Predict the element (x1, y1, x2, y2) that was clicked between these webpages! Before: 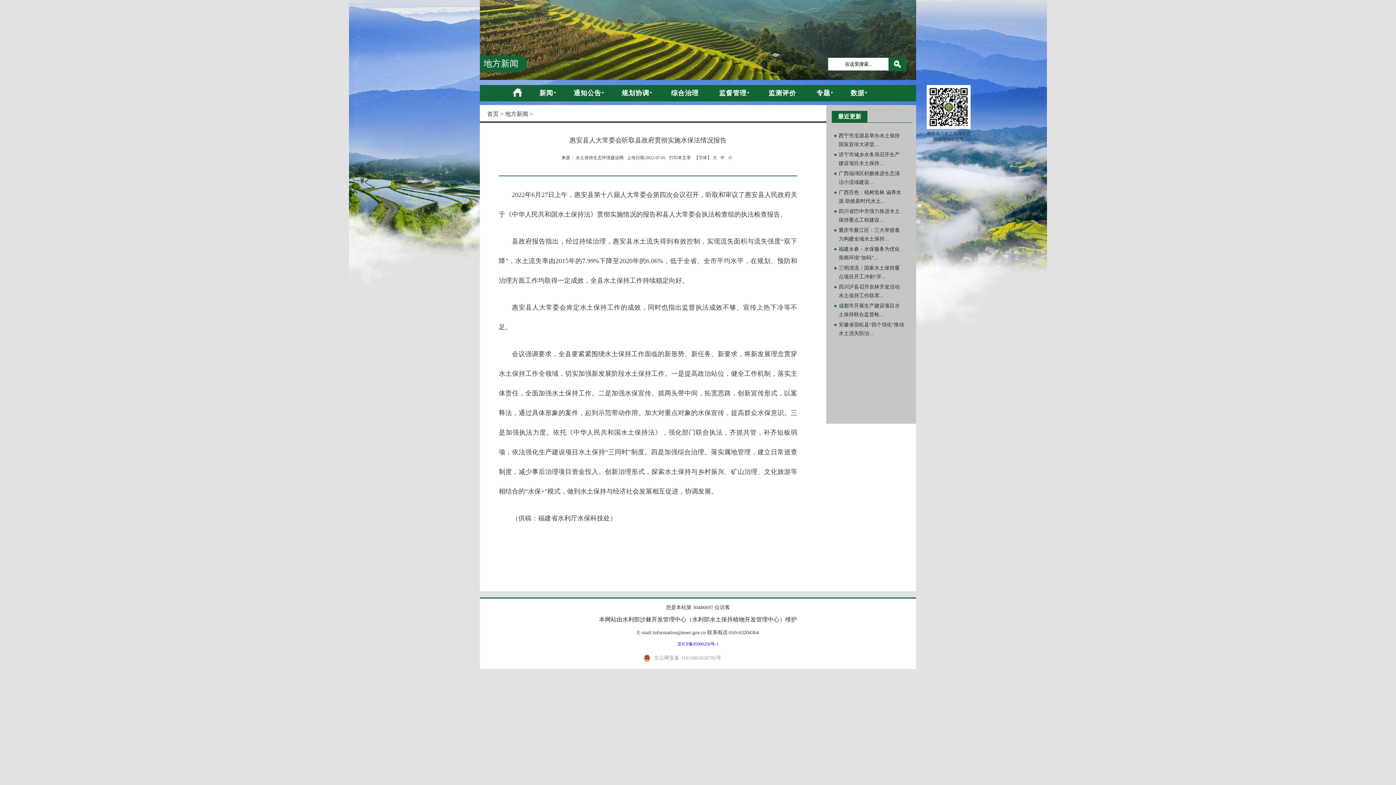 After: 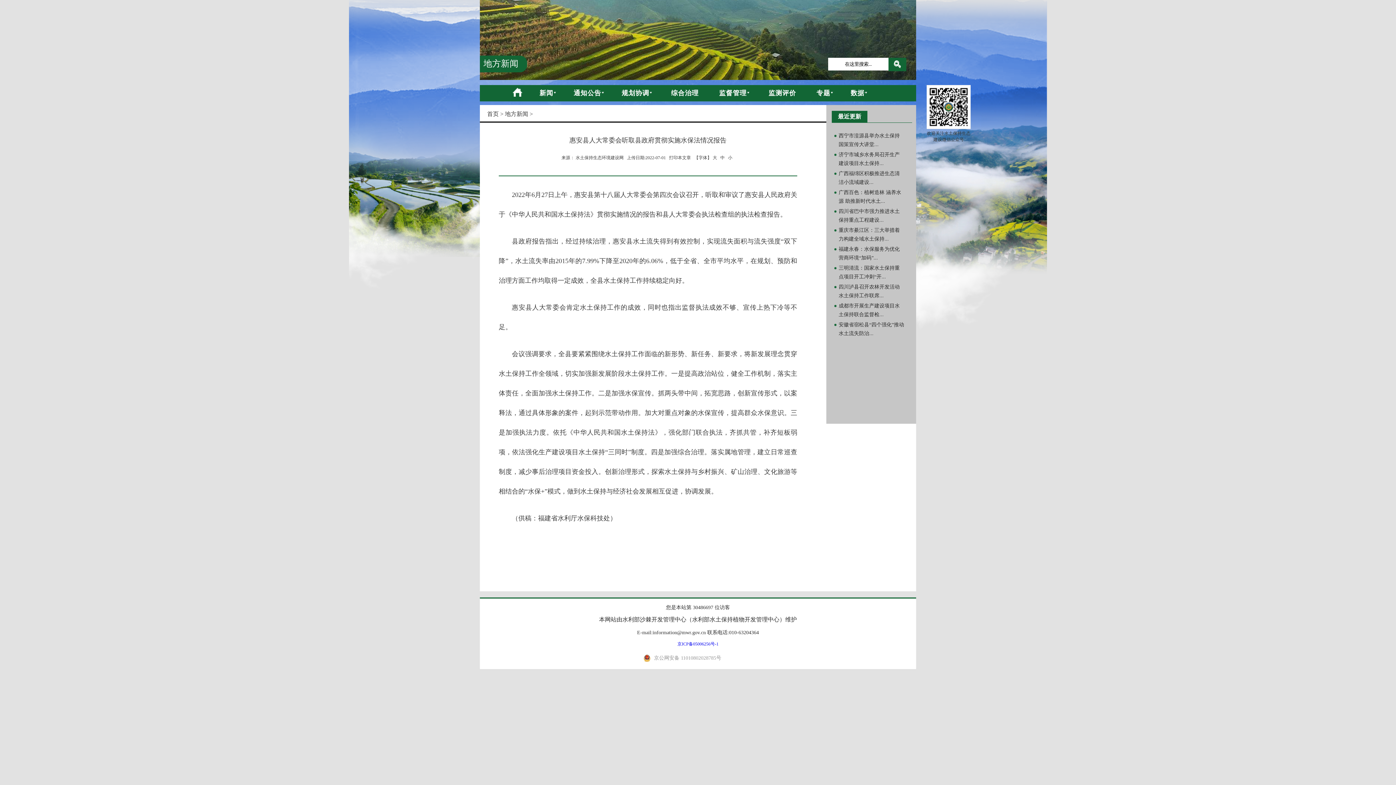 Action: bbox: (652, 654, 721, 662) label: 京公网安备 11010802028785号